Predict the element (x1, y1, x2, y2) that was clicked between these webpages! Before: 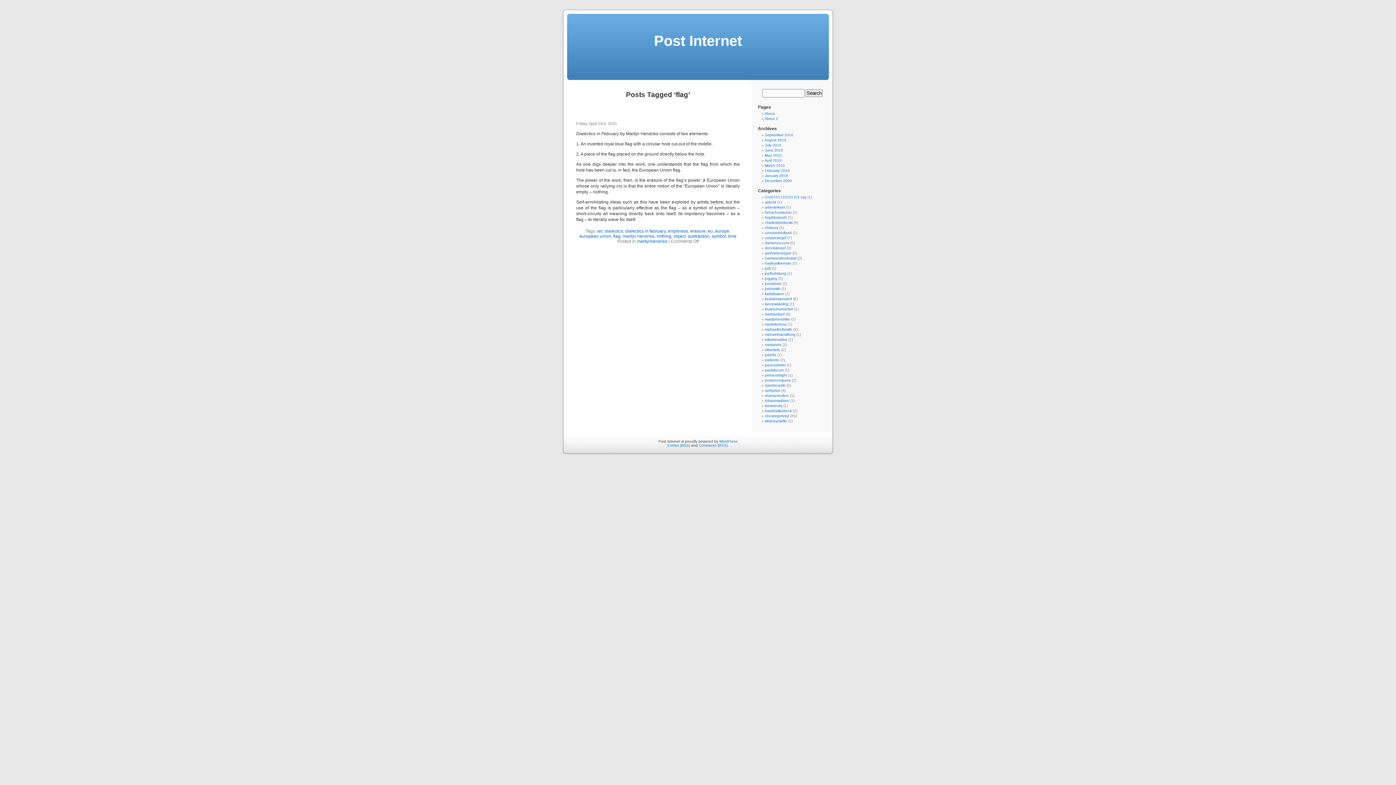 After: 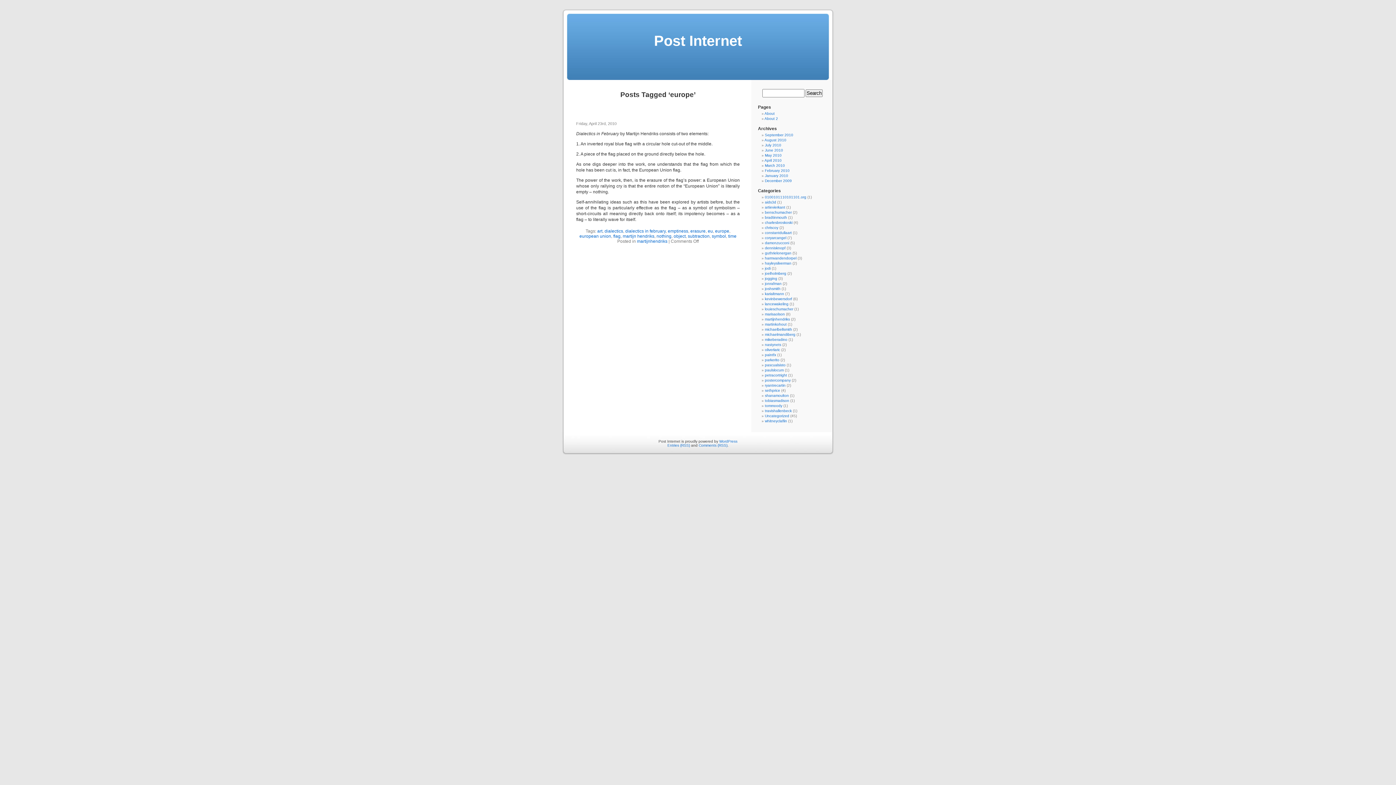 Action: label: europe bbox: (715, 228, 729, 233)